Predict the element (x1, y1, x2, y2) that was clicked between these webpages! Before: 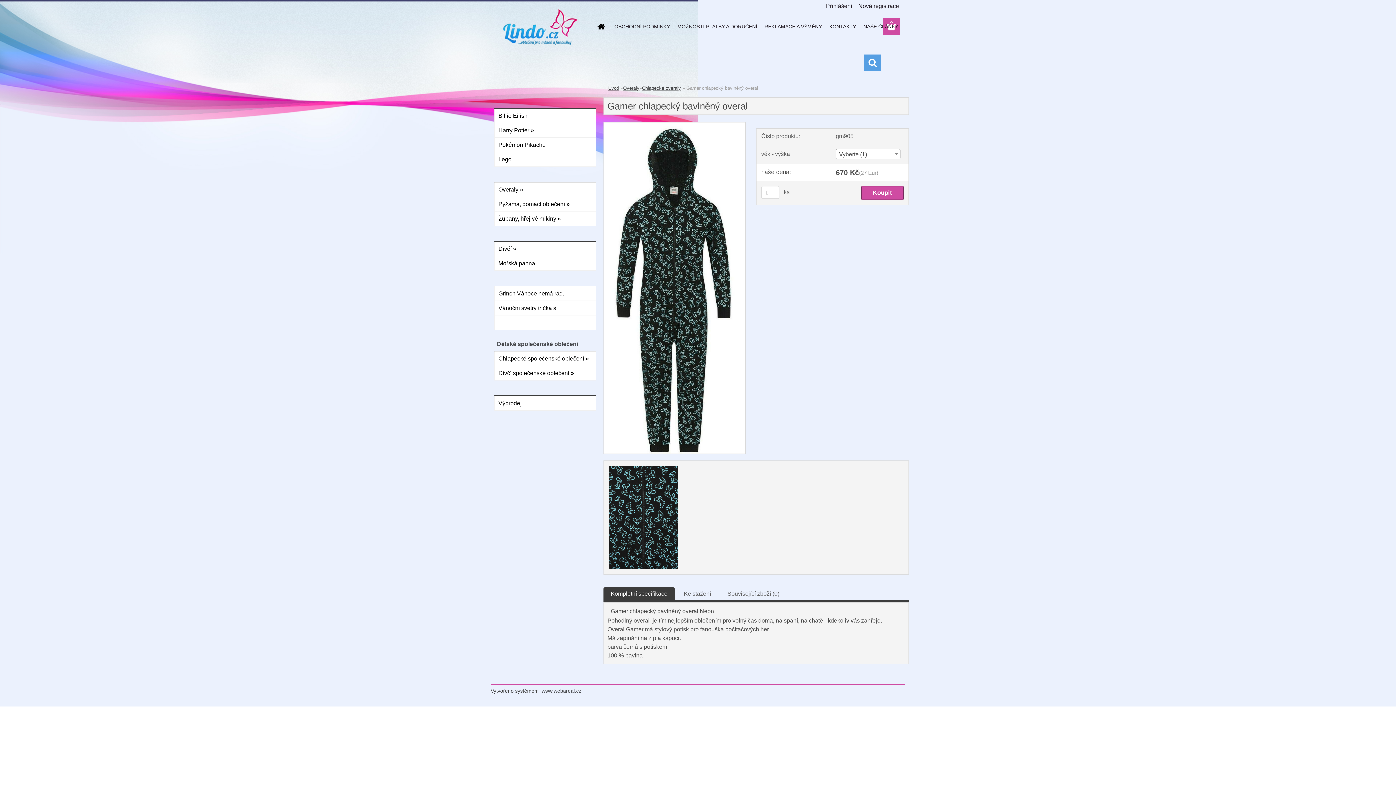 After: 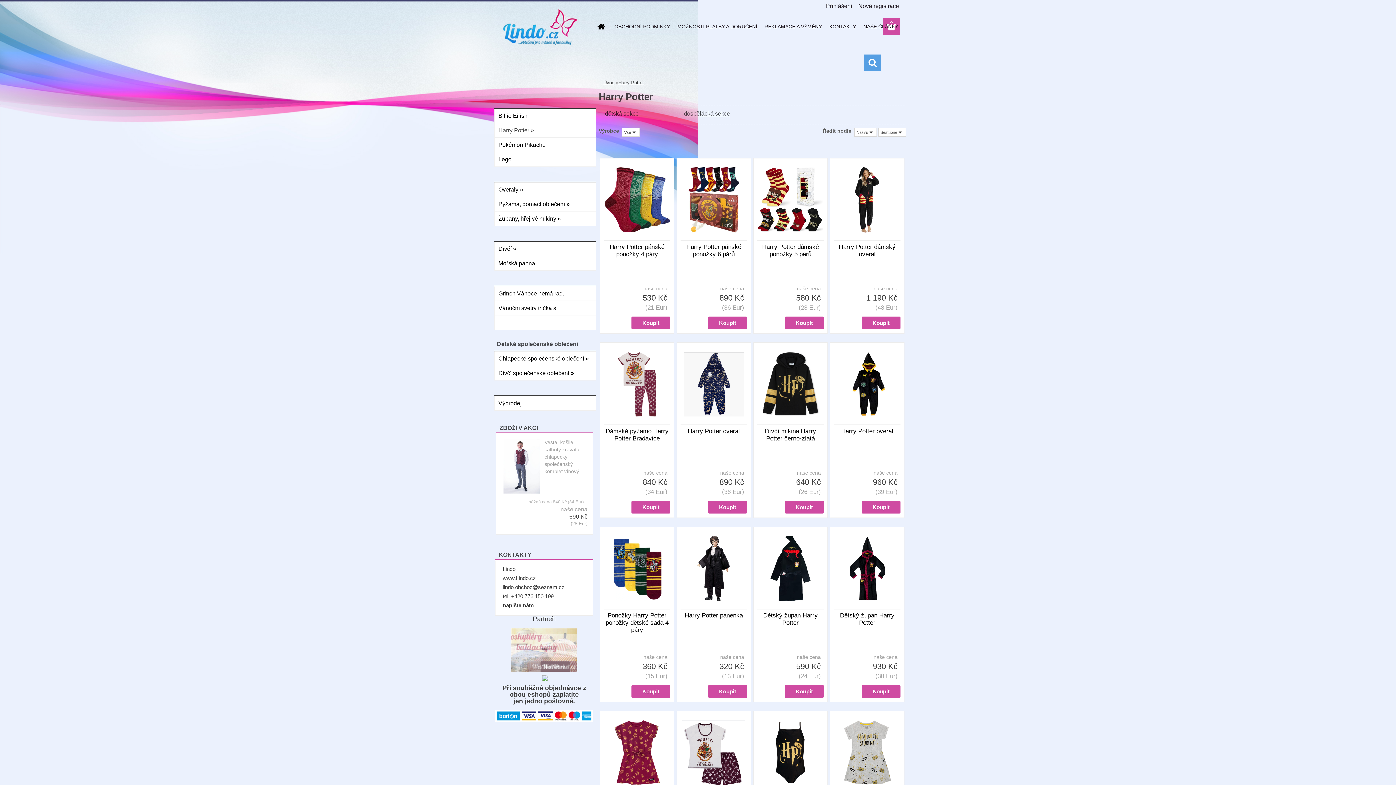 Action: label: Harry Potter » bbox: (494, 123, 596, 137)